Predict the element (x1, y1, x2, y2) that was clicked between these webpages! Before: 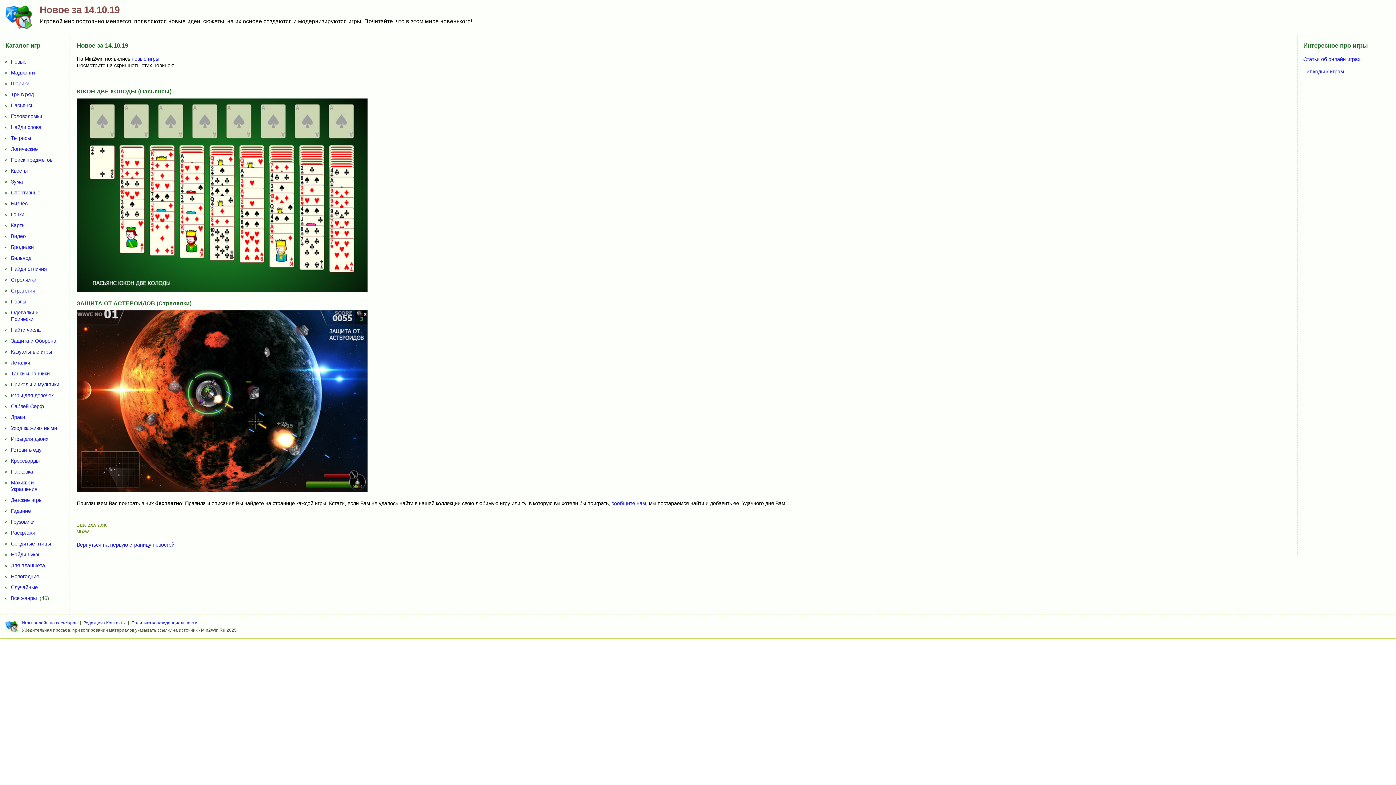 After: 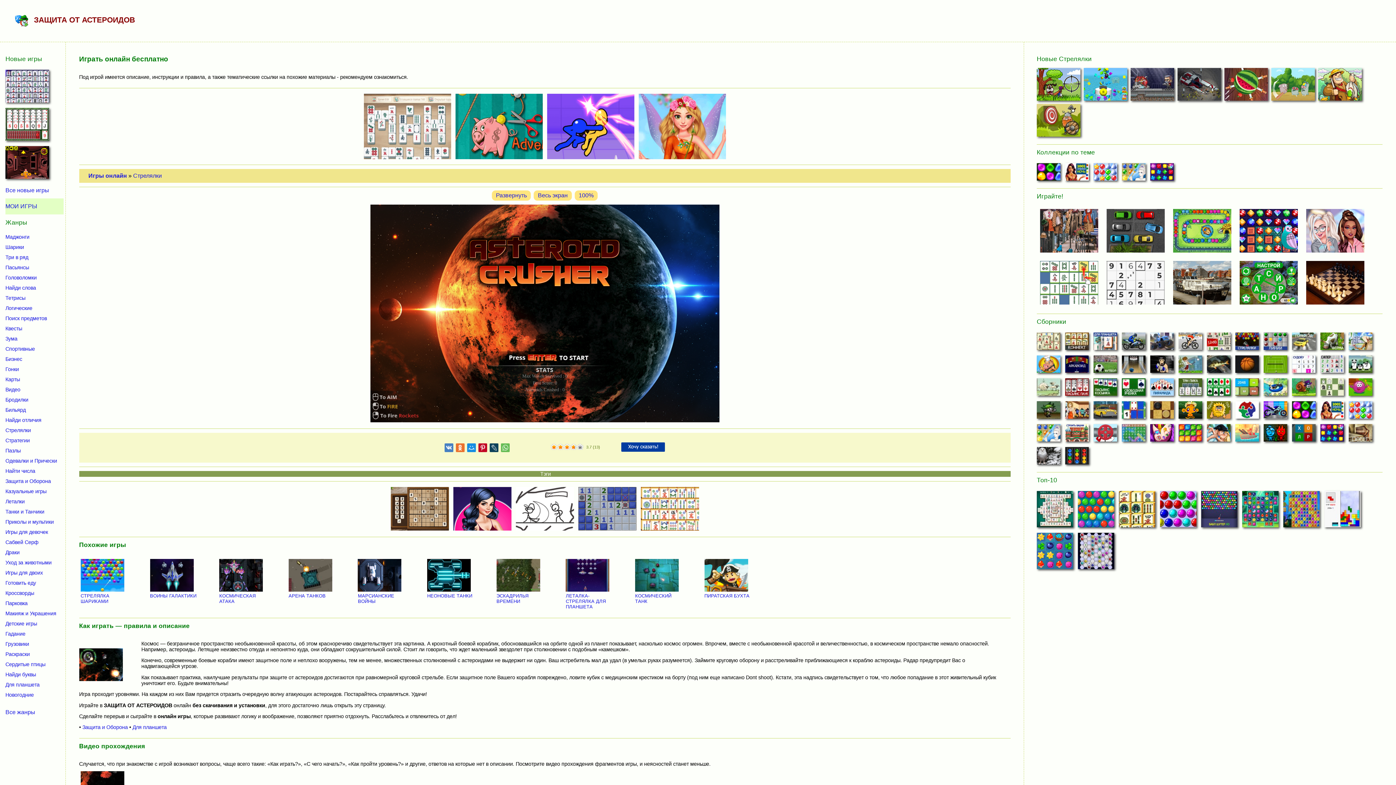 Action: bbox: (76, 487, 367, 493)